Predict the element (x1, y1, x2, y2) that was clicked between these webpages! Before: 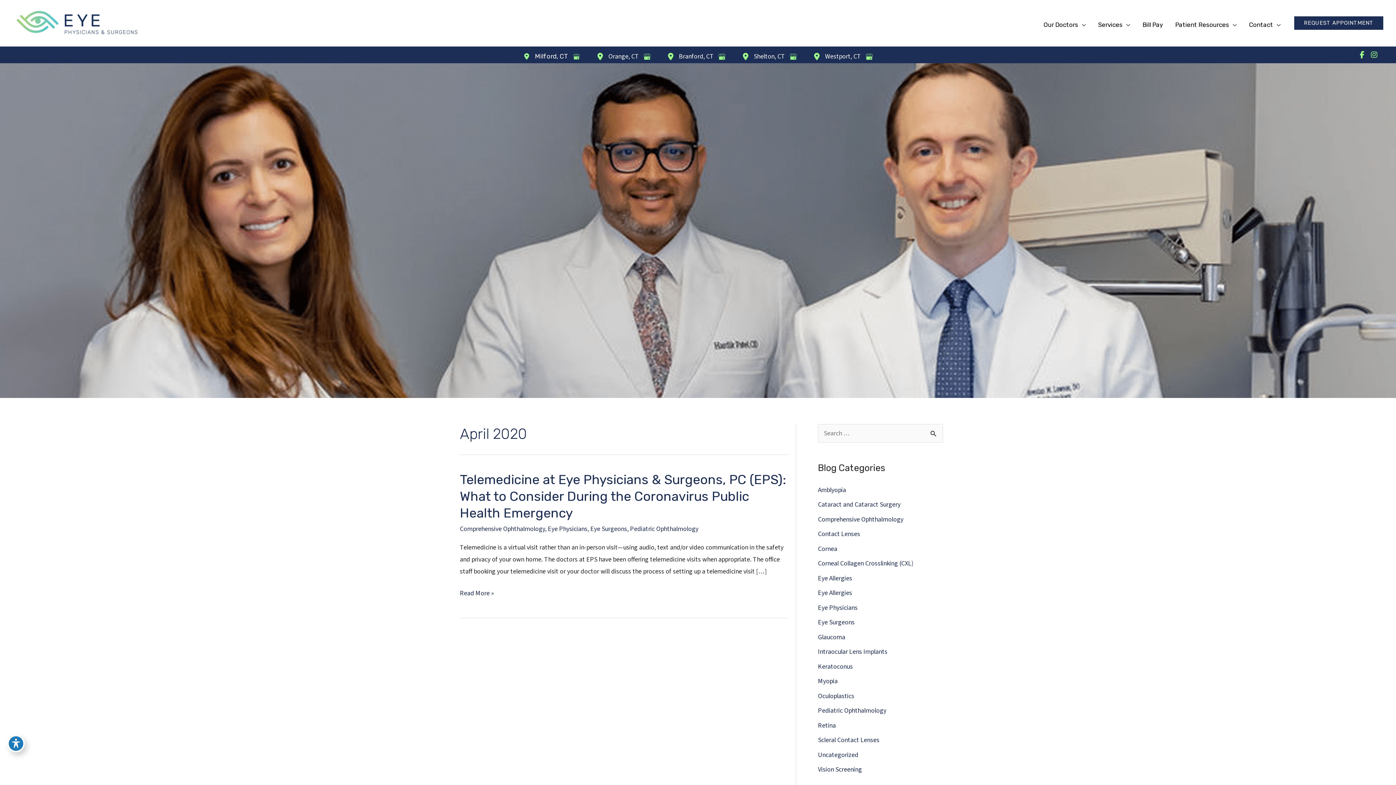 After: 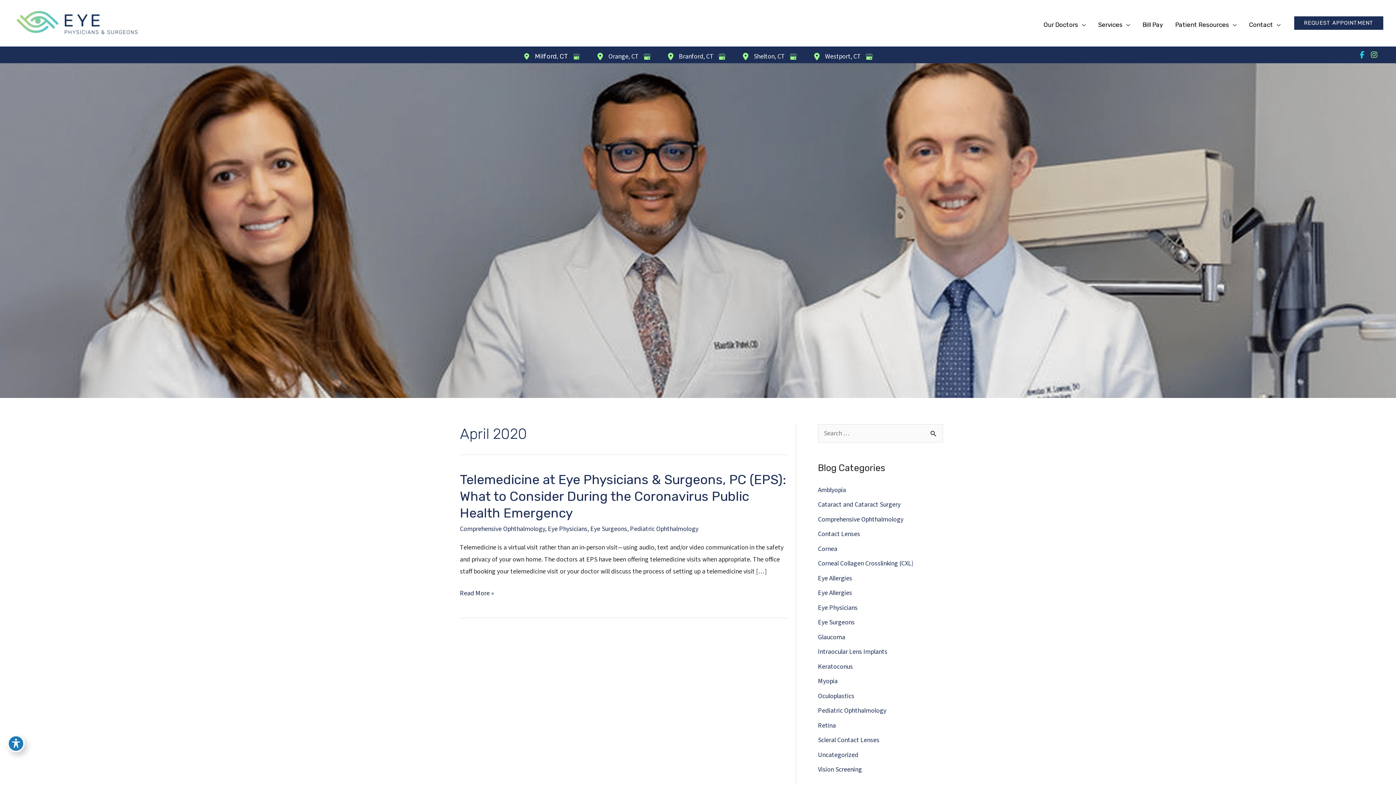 Action: bbox: (1357, 49, 1368, 60) label: view our facebook profile